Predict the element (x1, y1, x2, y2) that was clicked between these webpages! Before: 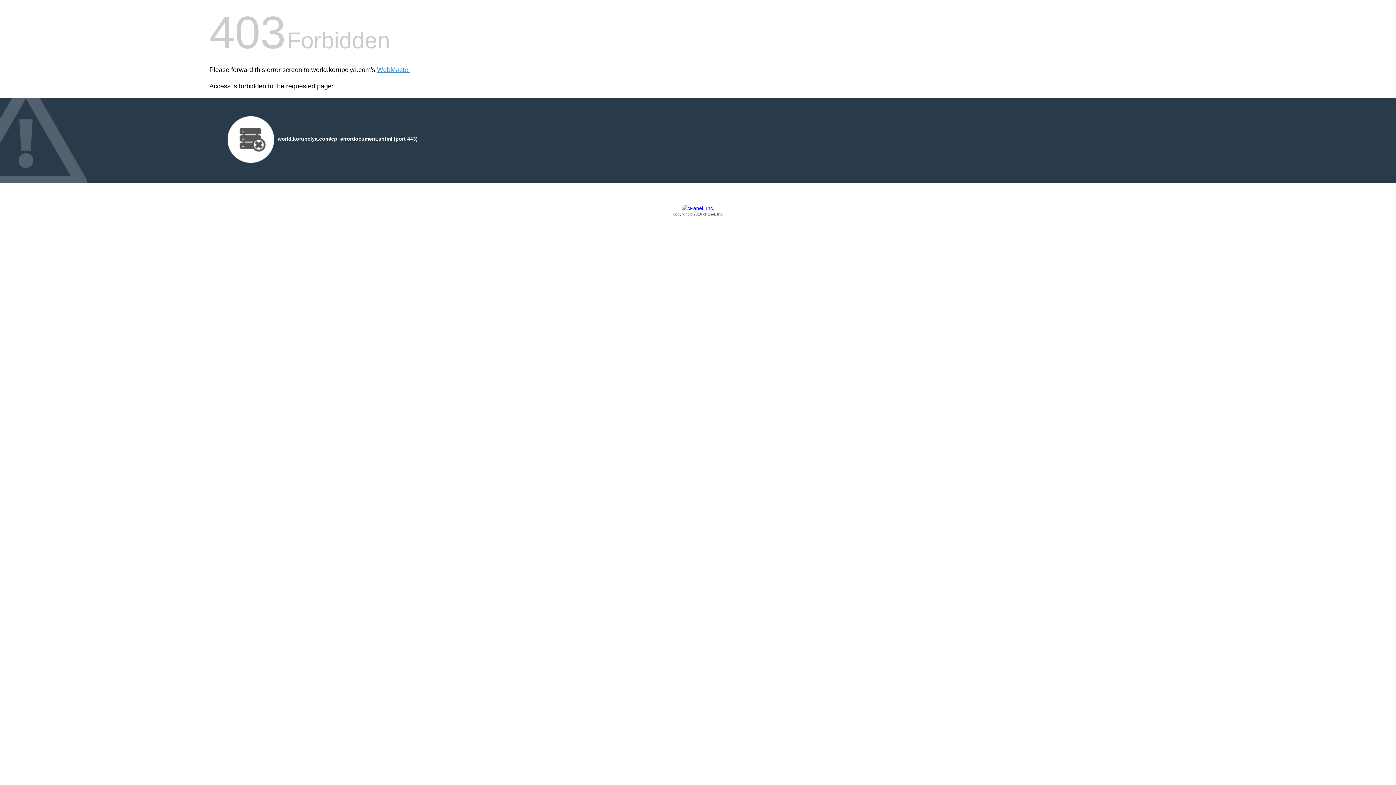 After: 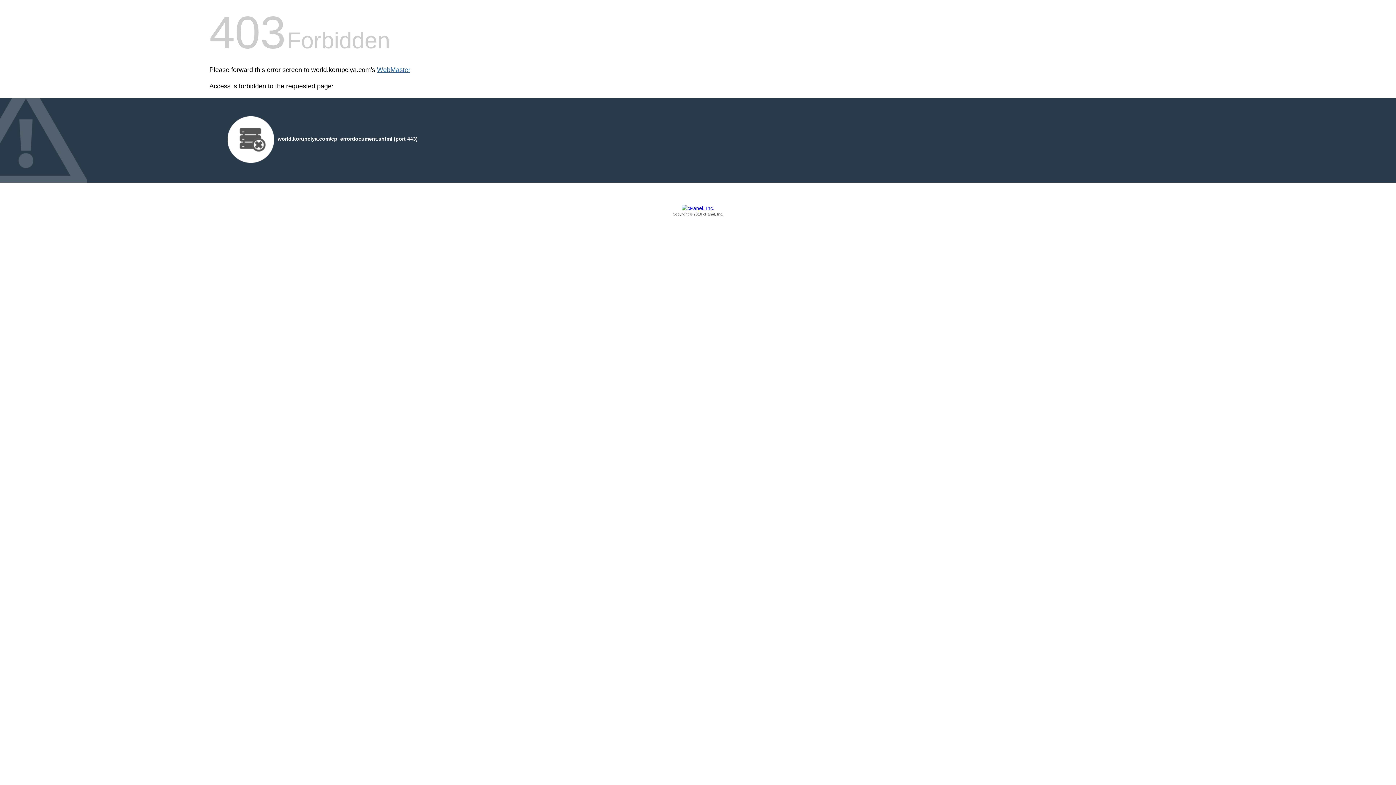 Action: bbox: (377, 66, 410, 73) label: WebMaster